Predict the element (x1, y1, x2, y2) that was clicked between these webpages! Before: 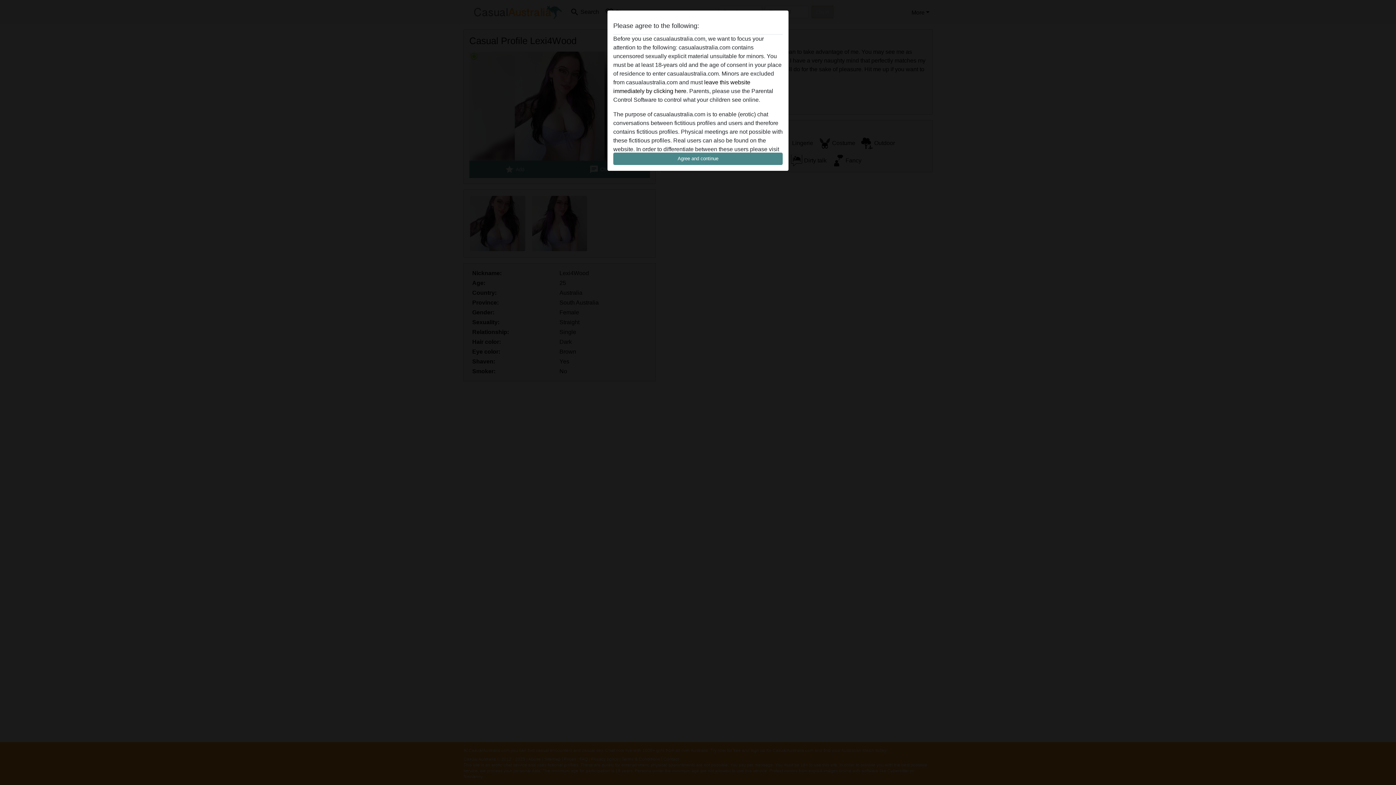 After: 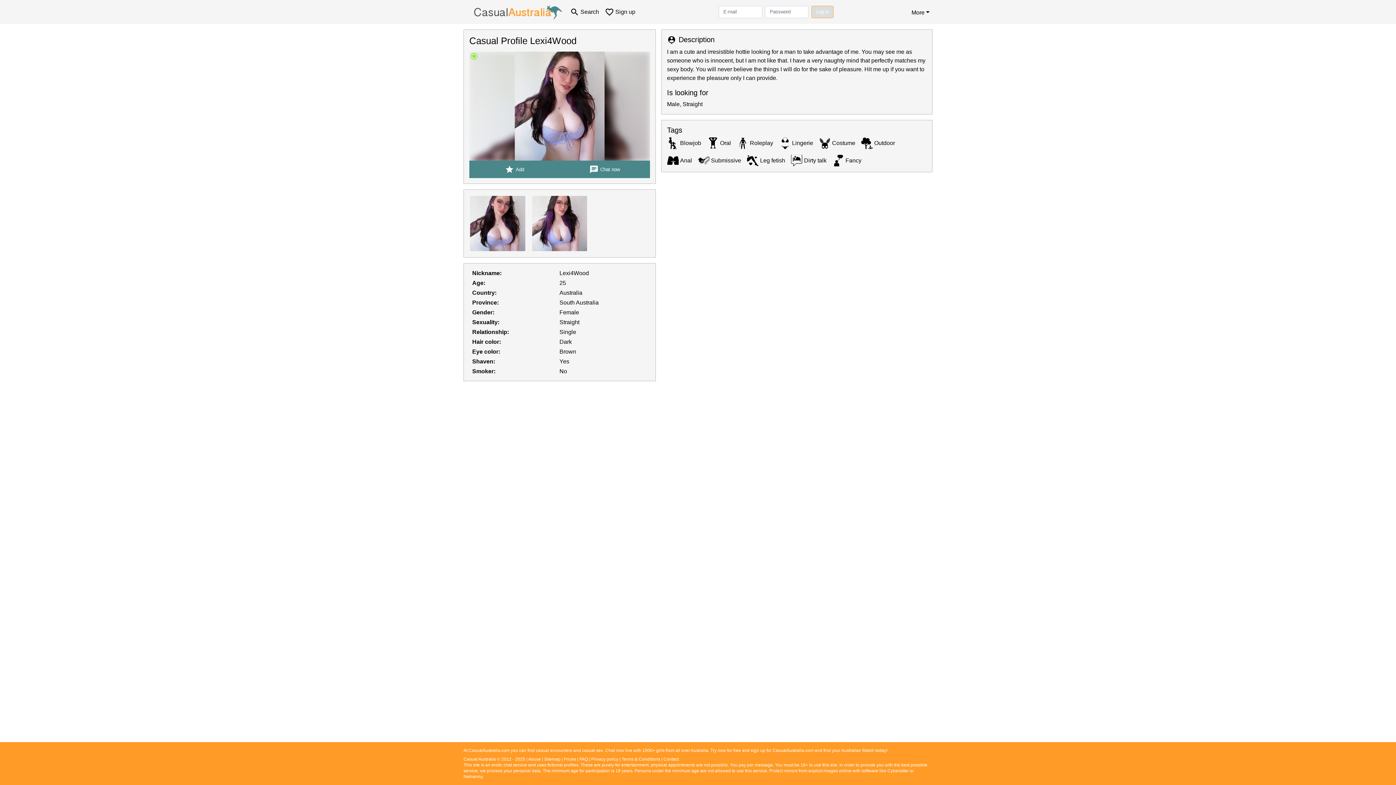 Action: bbox: (613, 152, 782, 165) label: Agree and continue